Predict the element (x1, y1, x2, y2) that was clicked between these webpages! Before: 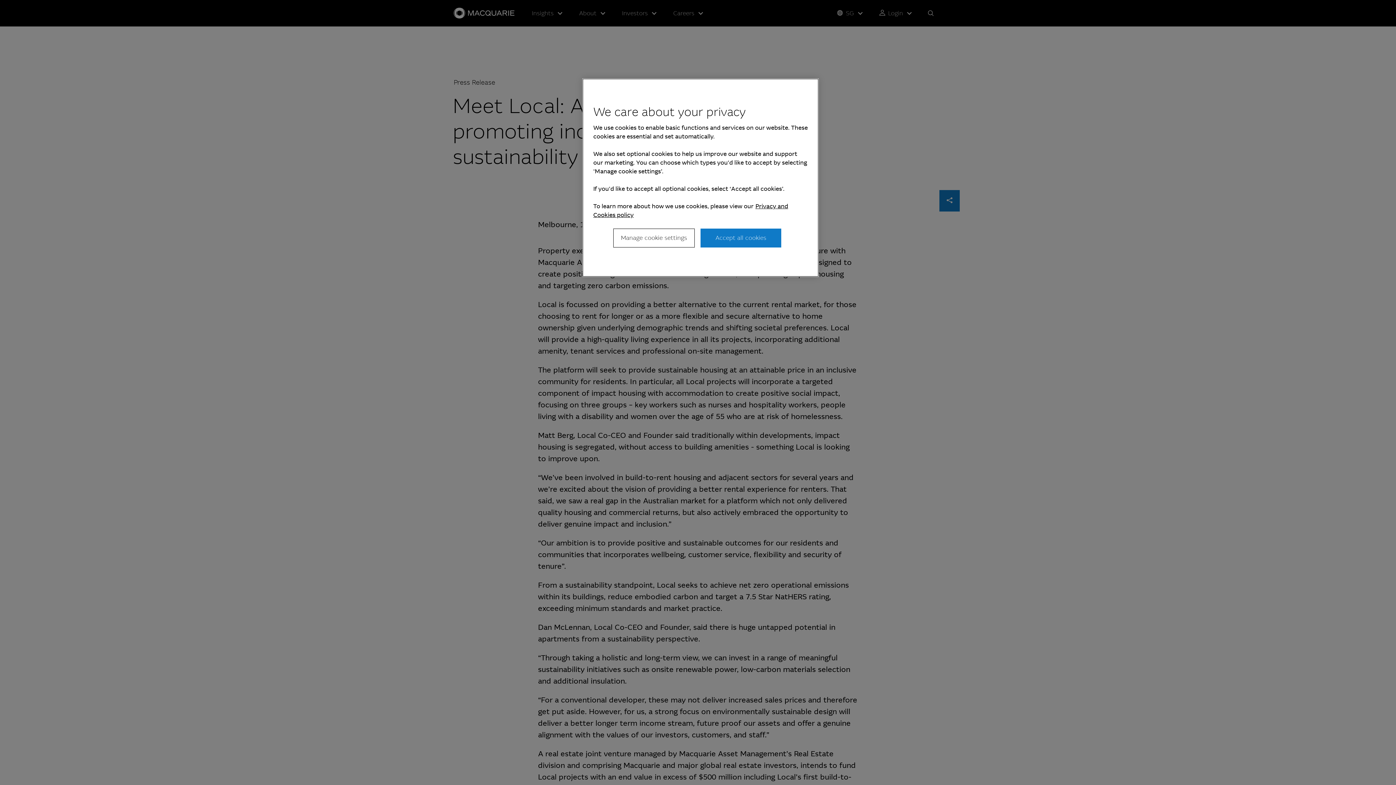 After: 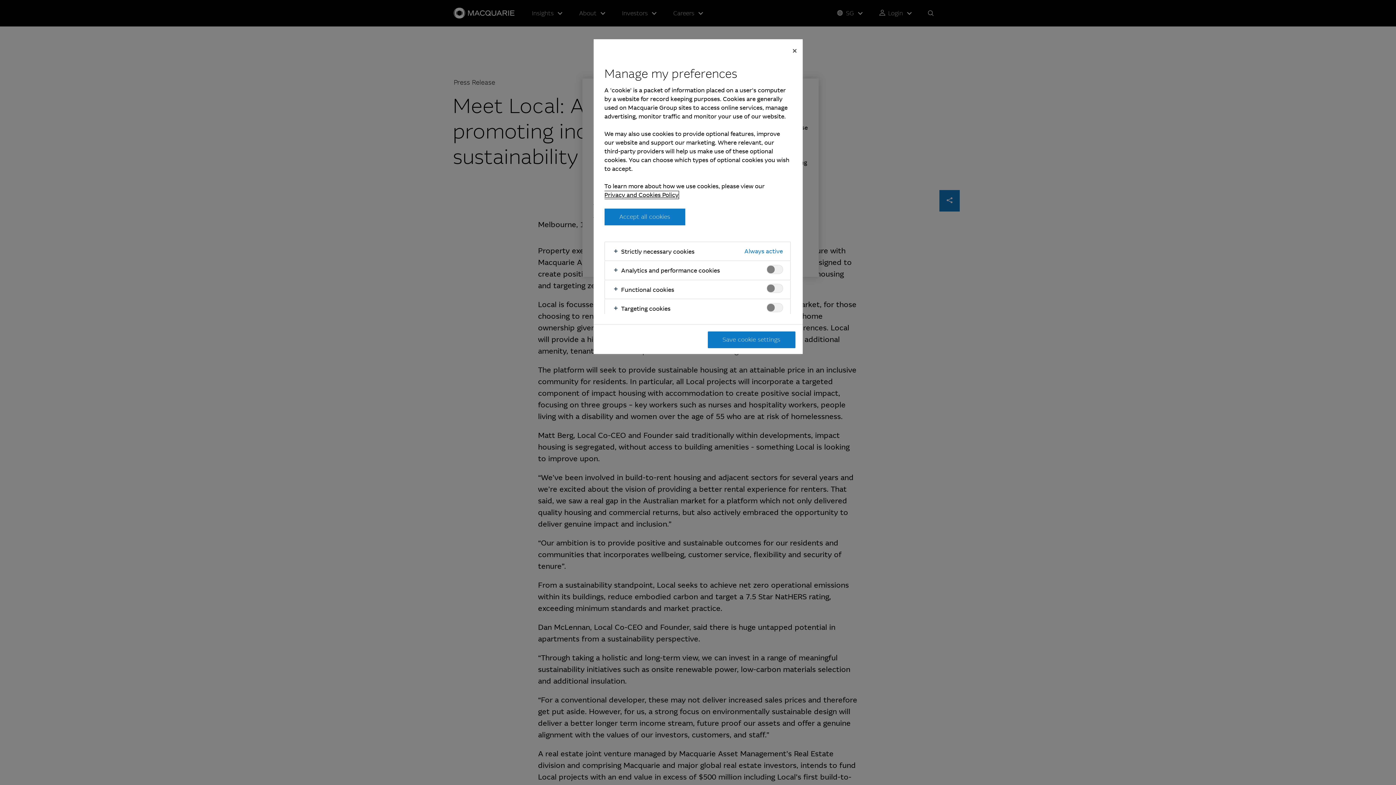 Action: bbox: (613, 228, 694, 247) label: Manage cookie settings